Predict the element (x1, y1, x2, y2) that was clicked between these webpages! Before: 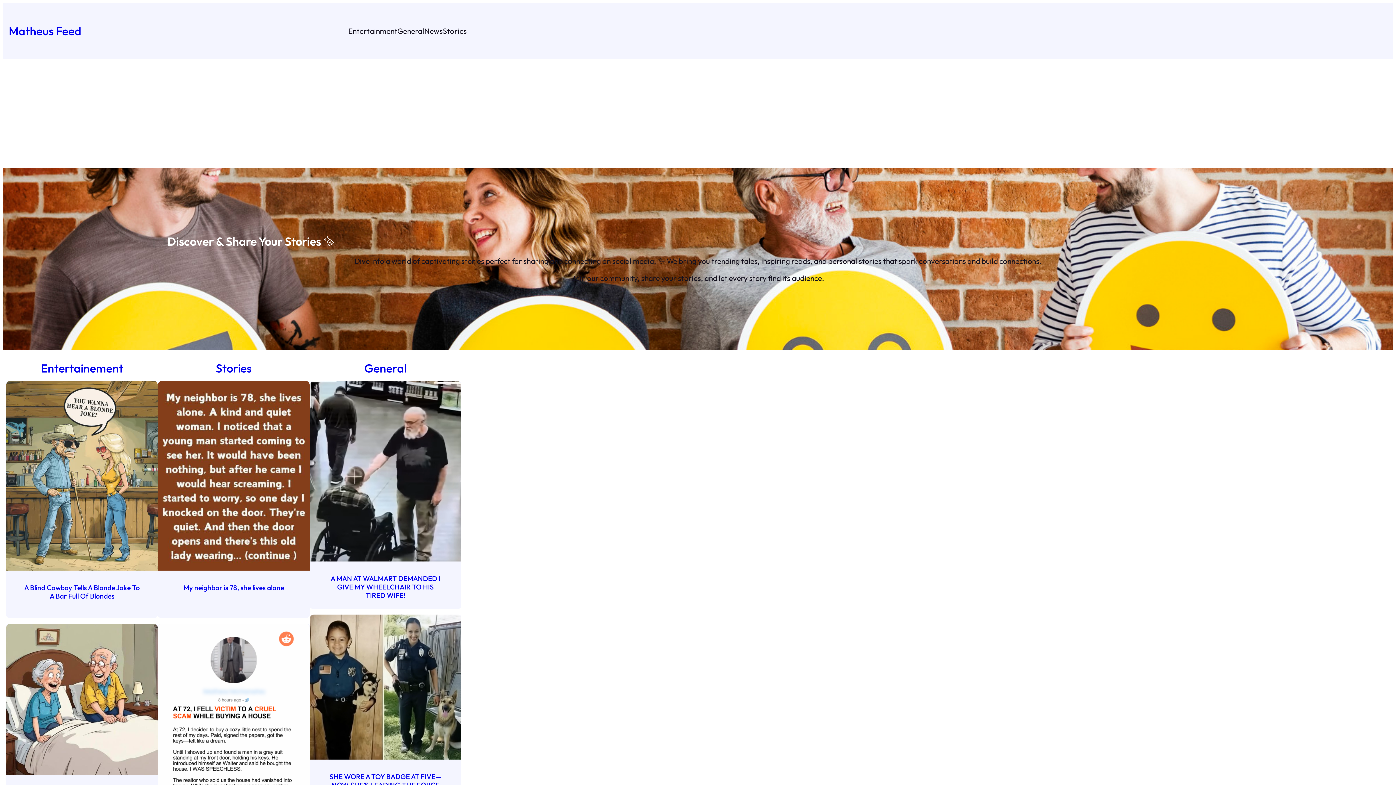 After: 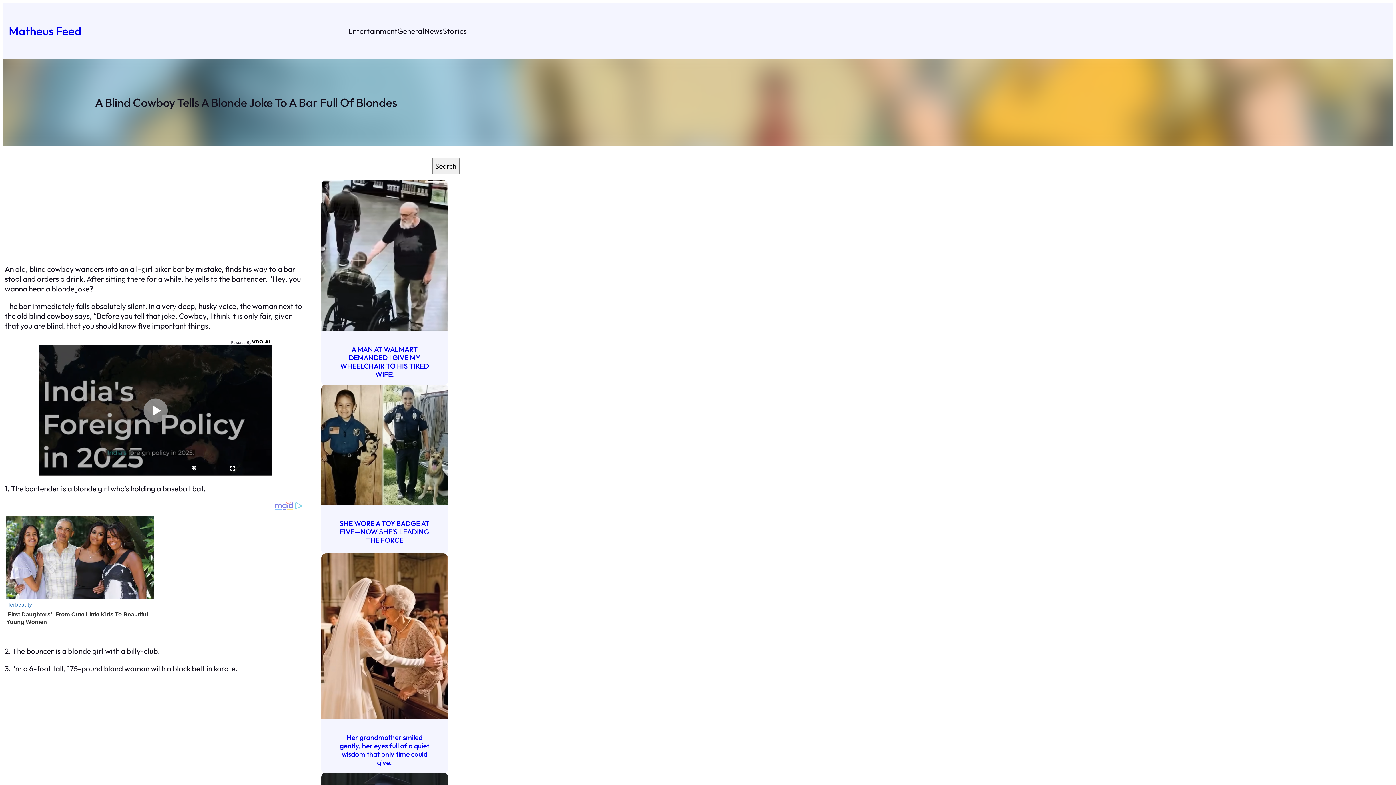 Action: bbox: (6, 381, 157, 572)